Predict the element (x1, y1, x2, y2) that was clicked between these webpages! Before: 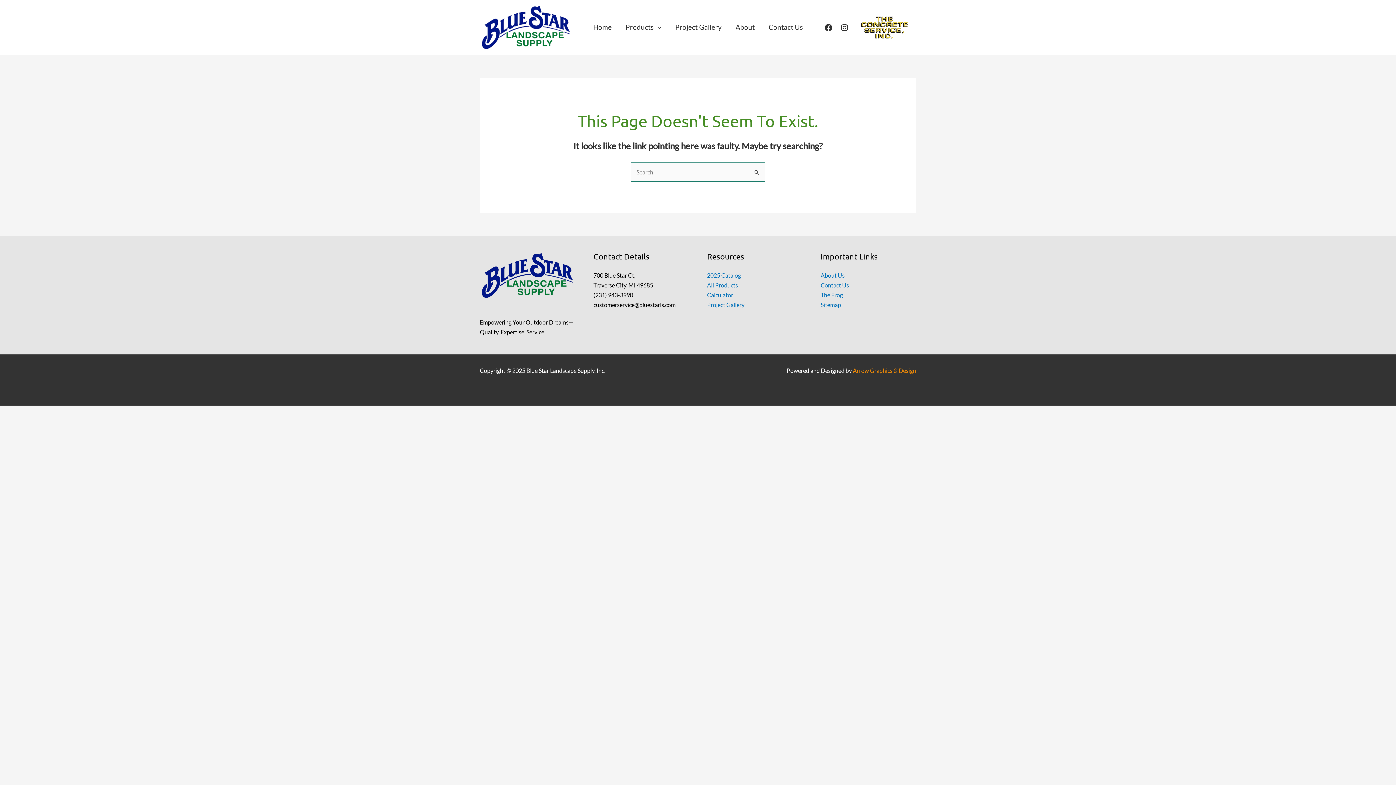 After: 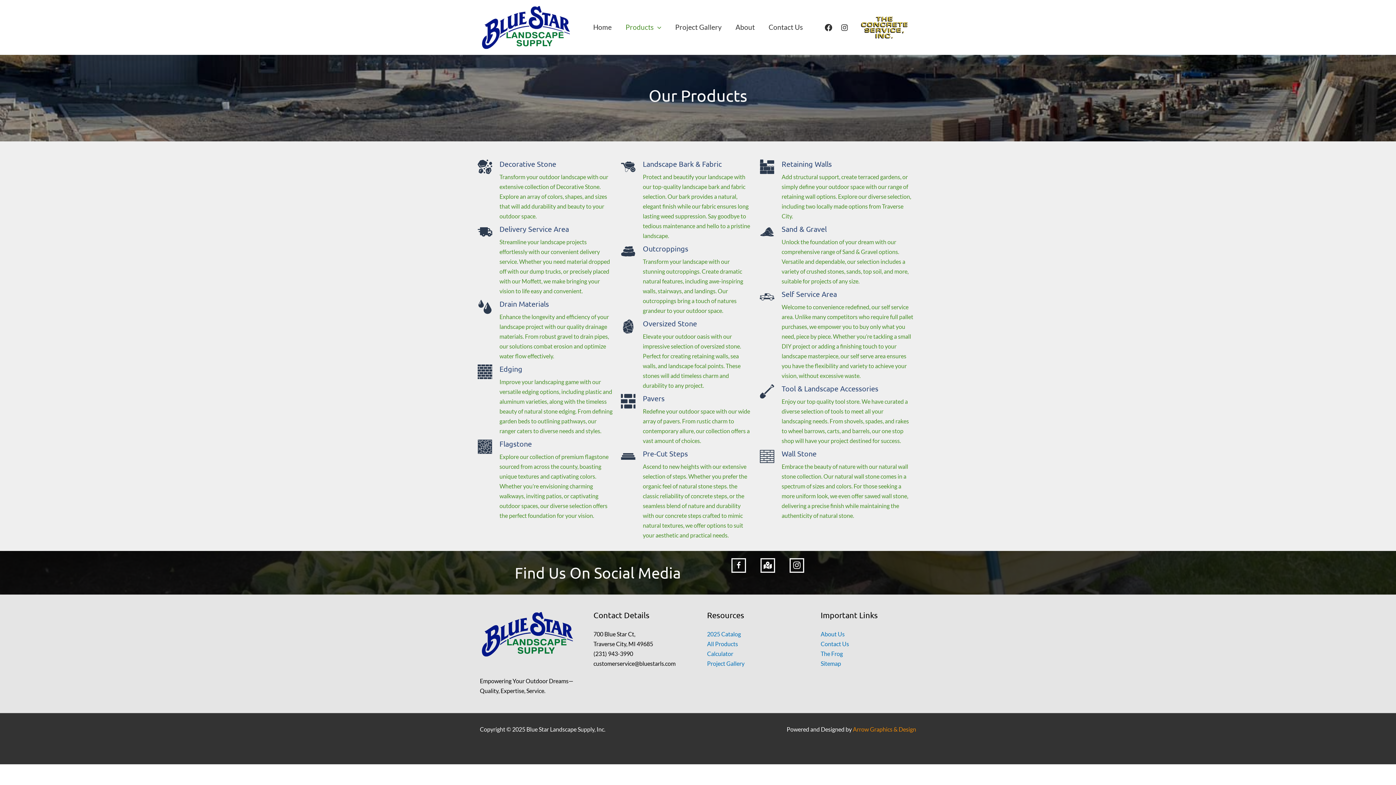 Action: label: All Products bbox: (707, 281, 738, 288)